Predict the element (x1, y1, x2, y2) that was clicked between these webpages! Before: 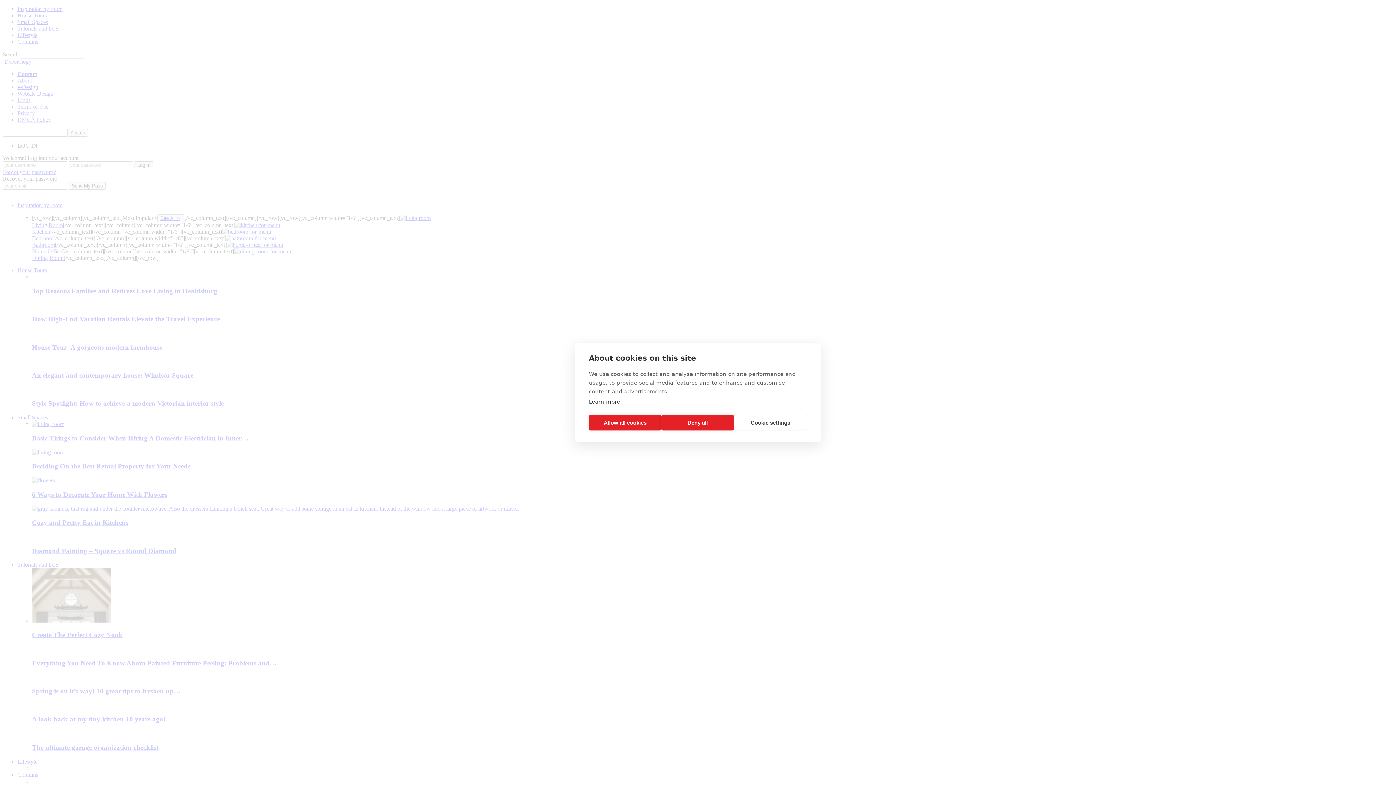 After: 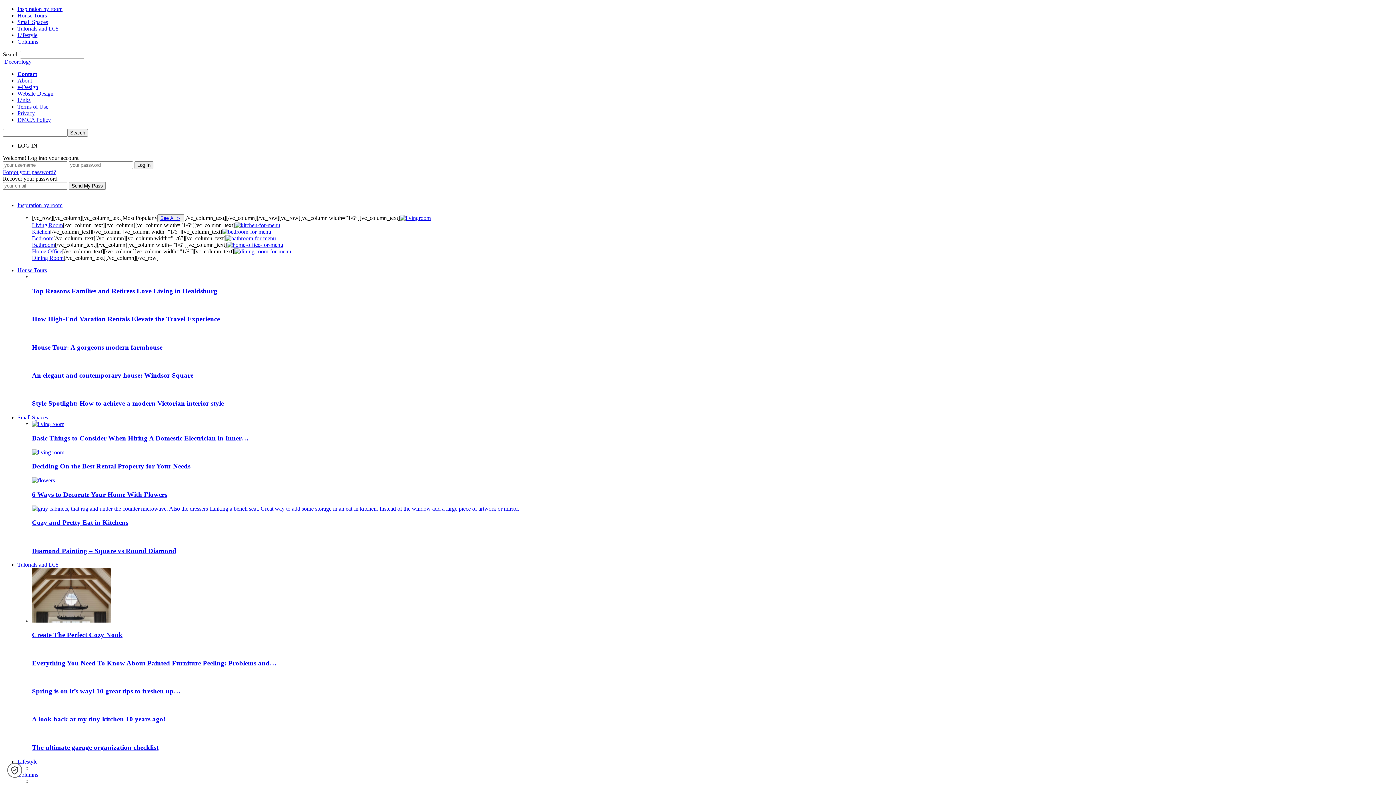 Action: bbox: (589, 415, 661, 430) label: Allow all cookies